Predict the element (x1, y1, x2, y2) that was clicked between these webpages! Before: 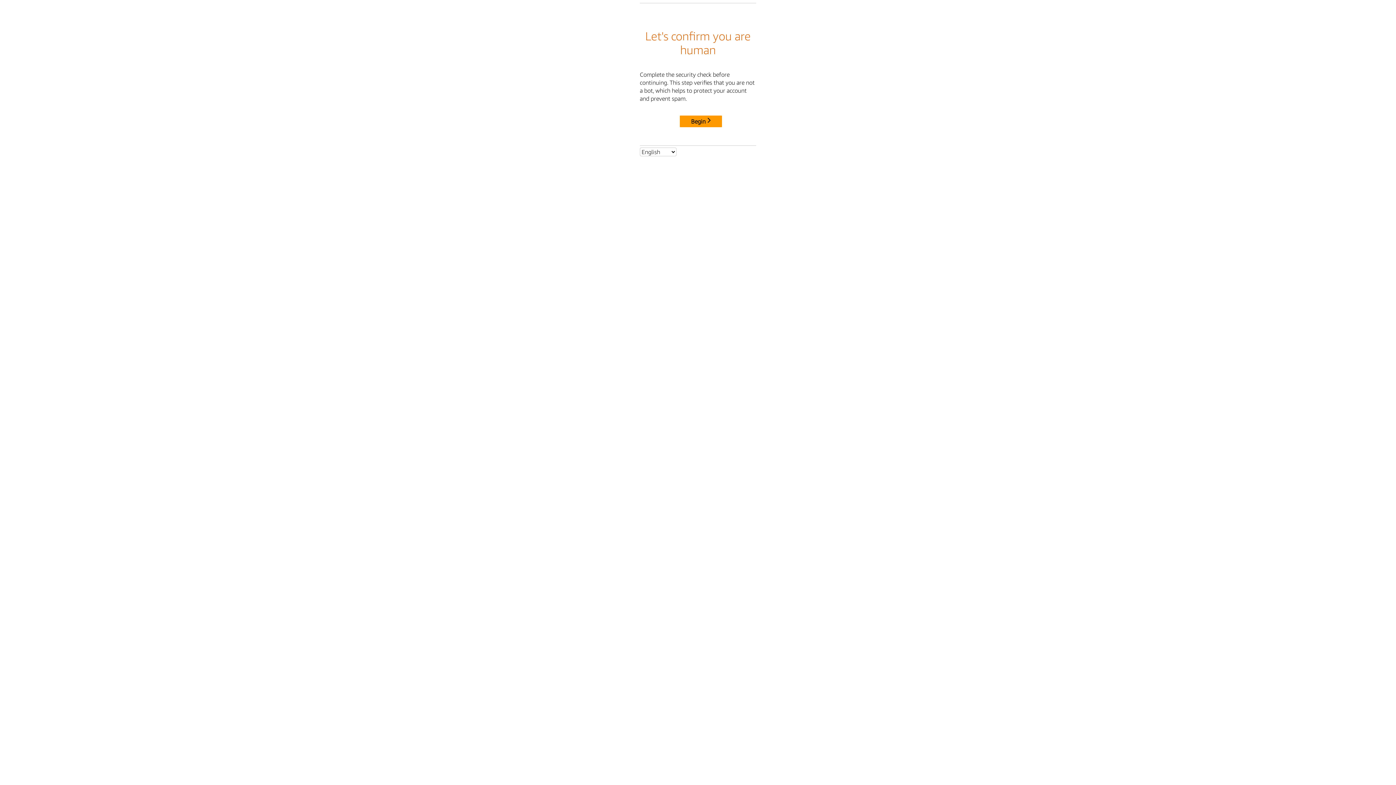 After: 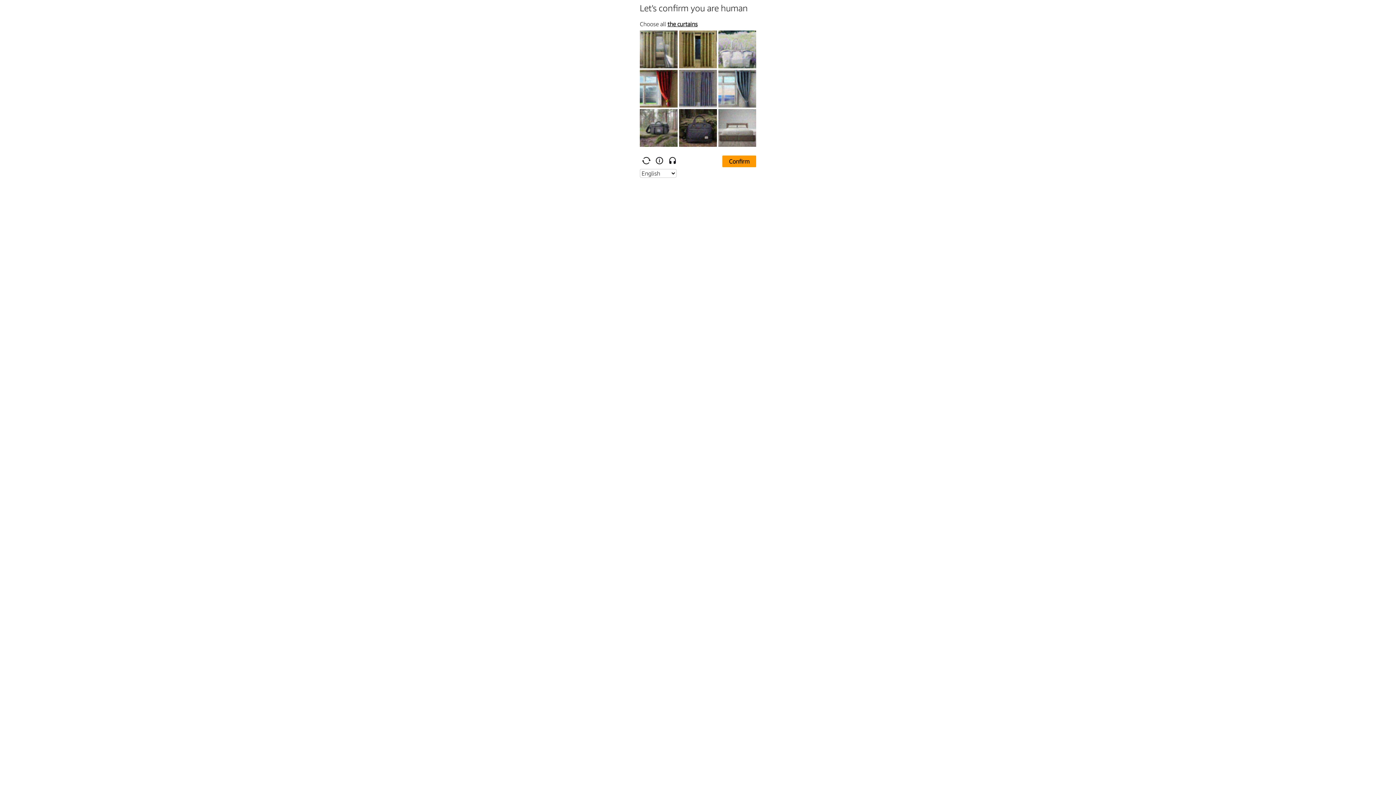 Action: bbox: (680, 115, 722, 127) label: Begin